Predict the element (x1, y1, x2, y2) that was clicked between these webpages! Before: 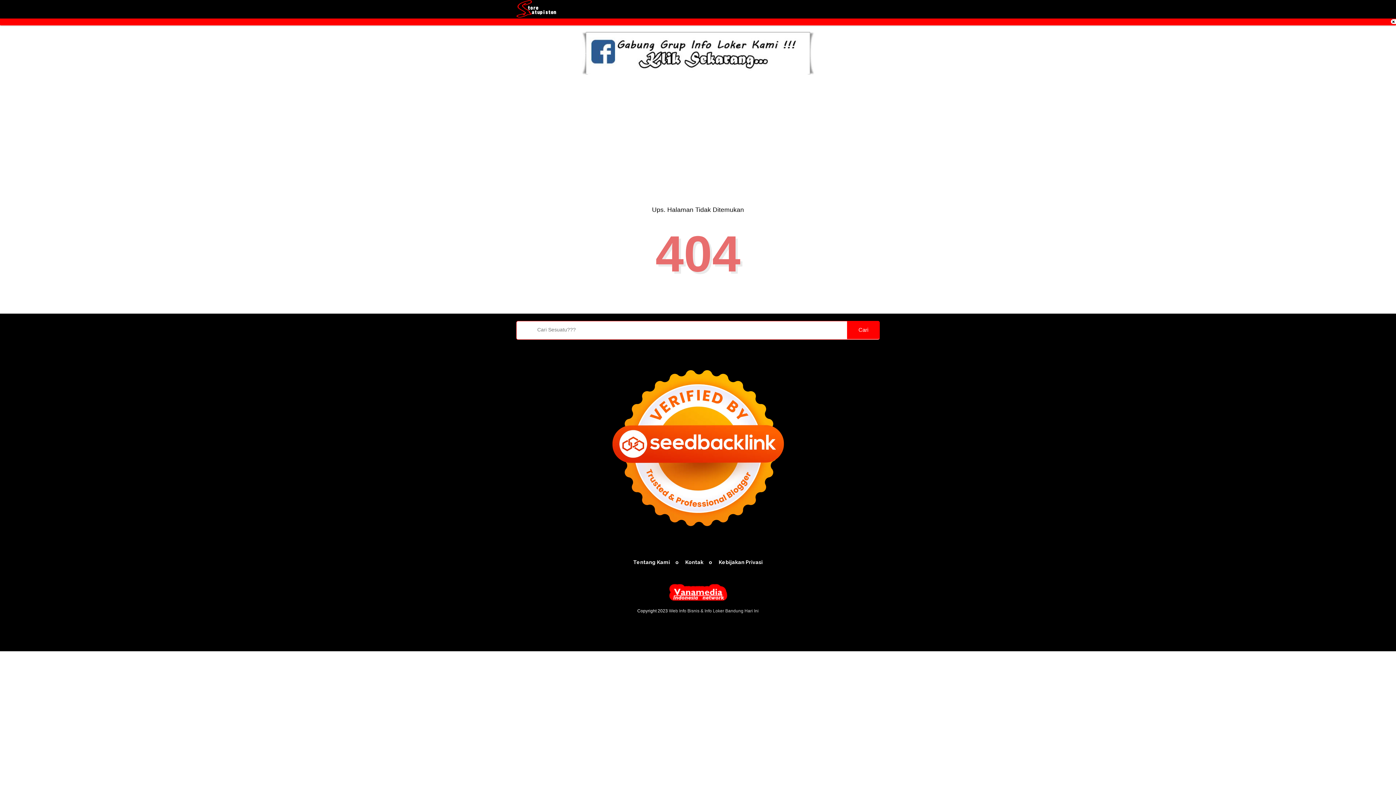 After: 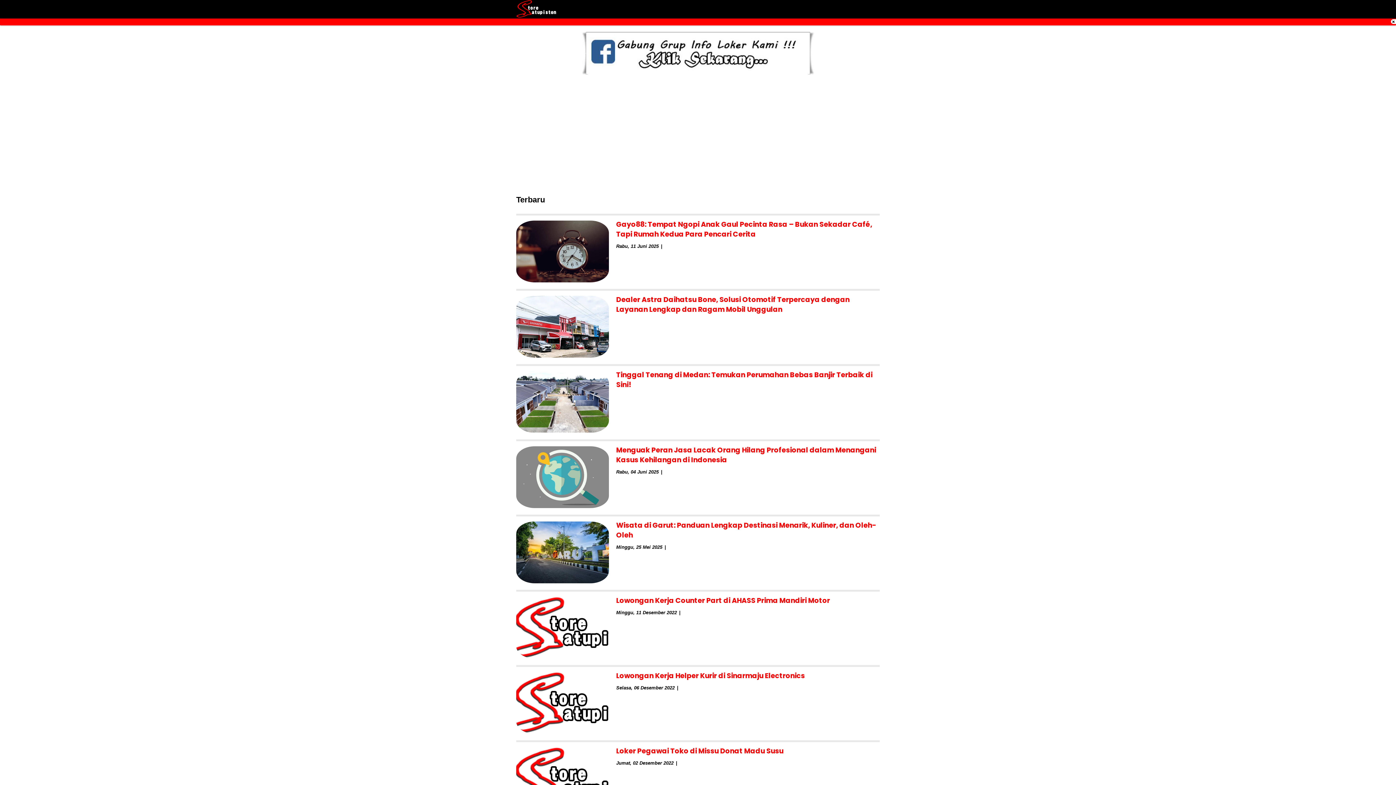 Action: bbox: (516, 0, 558, 18)